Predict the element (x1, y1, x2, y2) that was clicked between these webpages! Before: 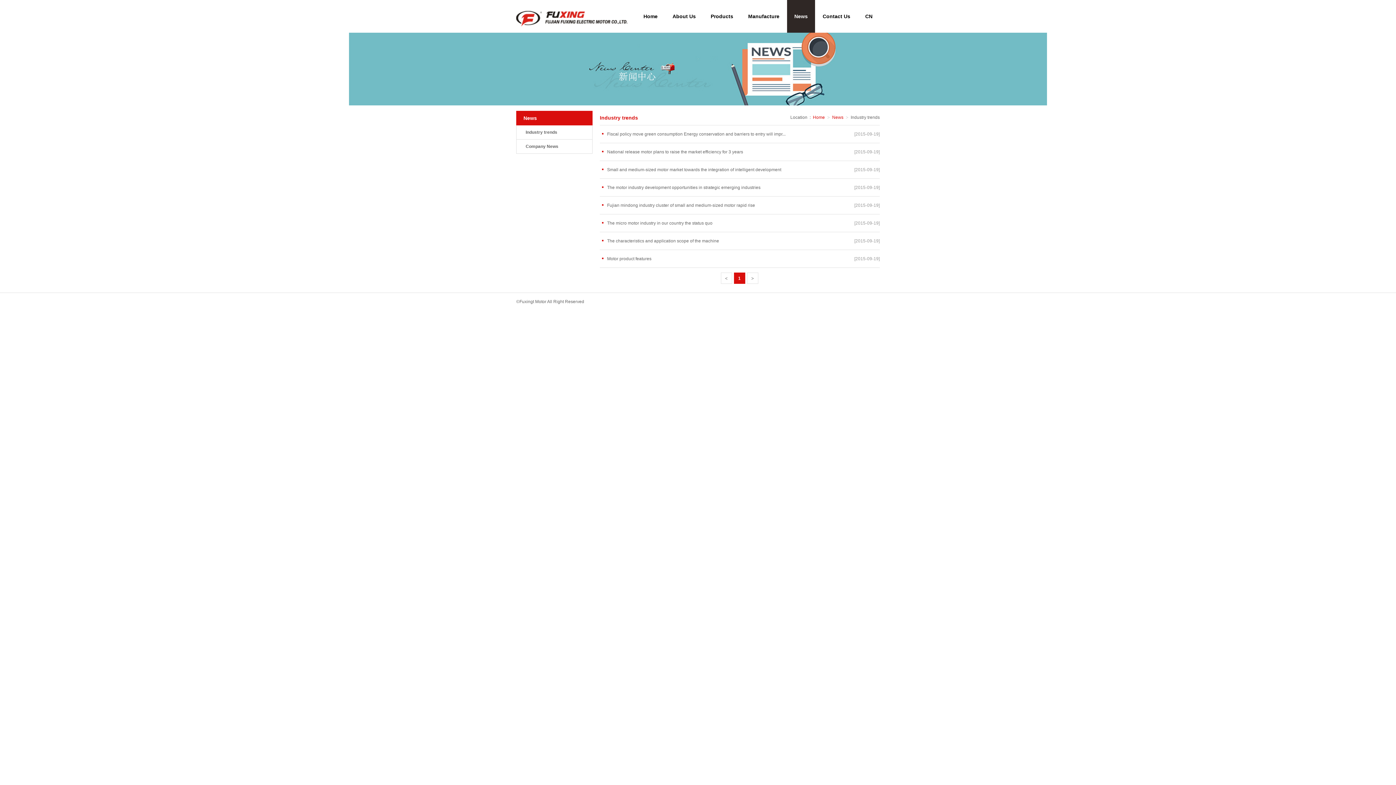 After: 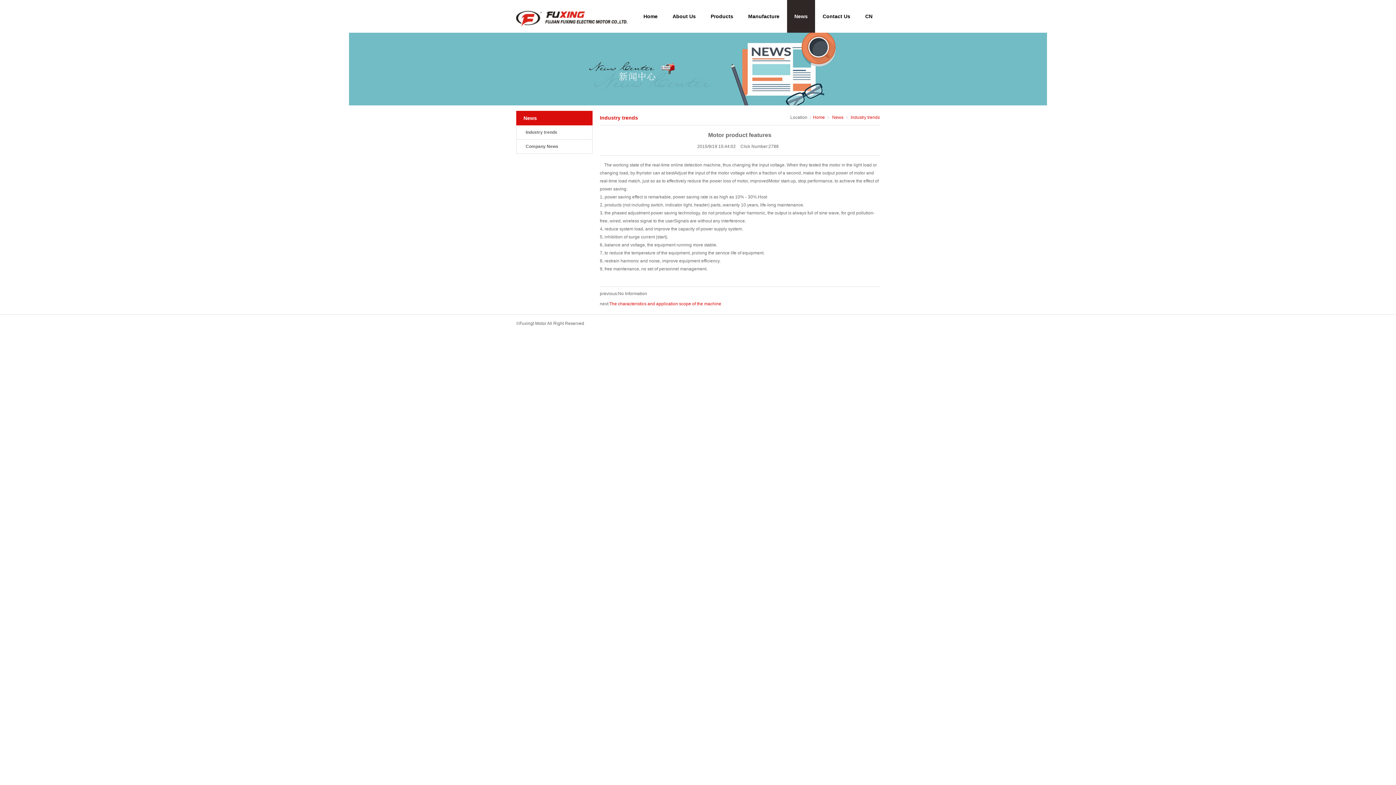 Action: bbox: (600, 256, 651, 261) label: Motor product features